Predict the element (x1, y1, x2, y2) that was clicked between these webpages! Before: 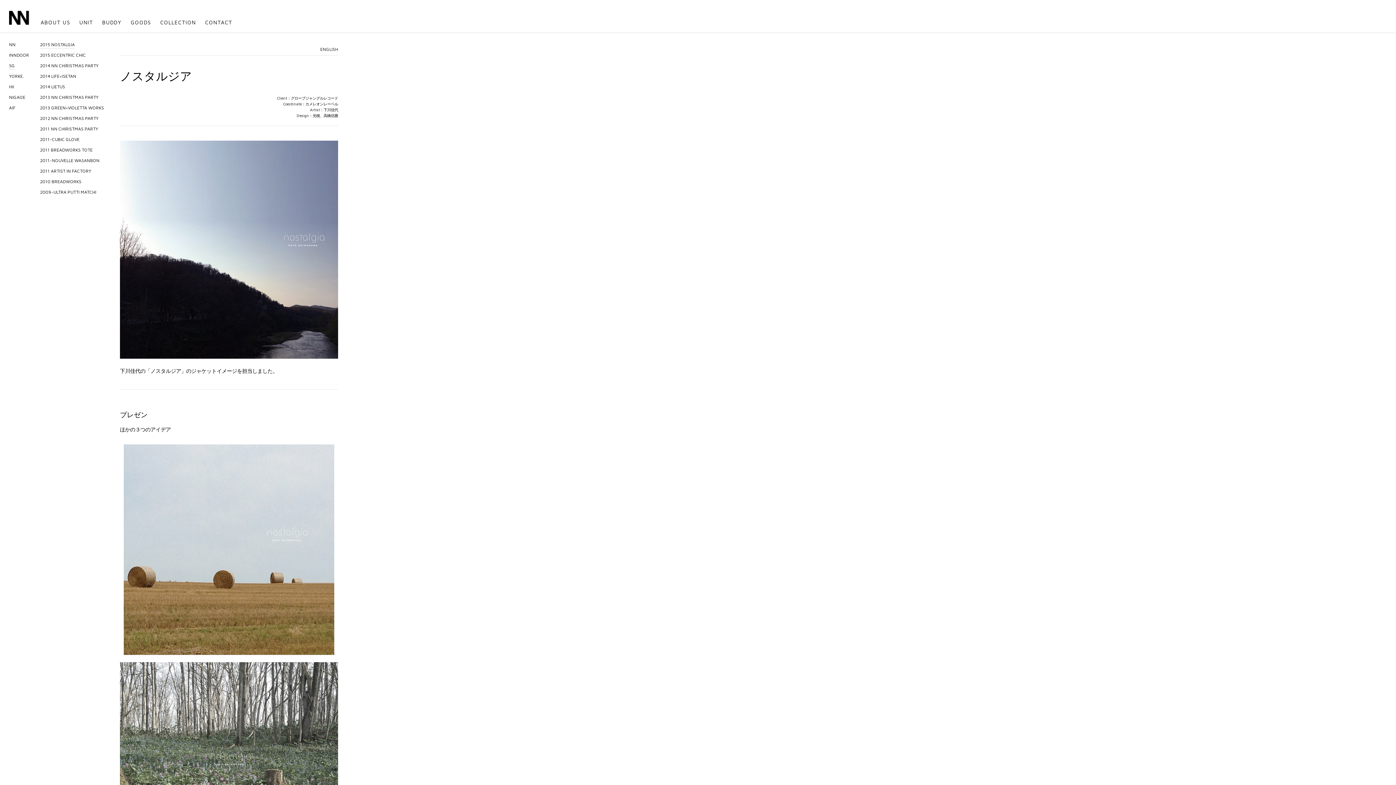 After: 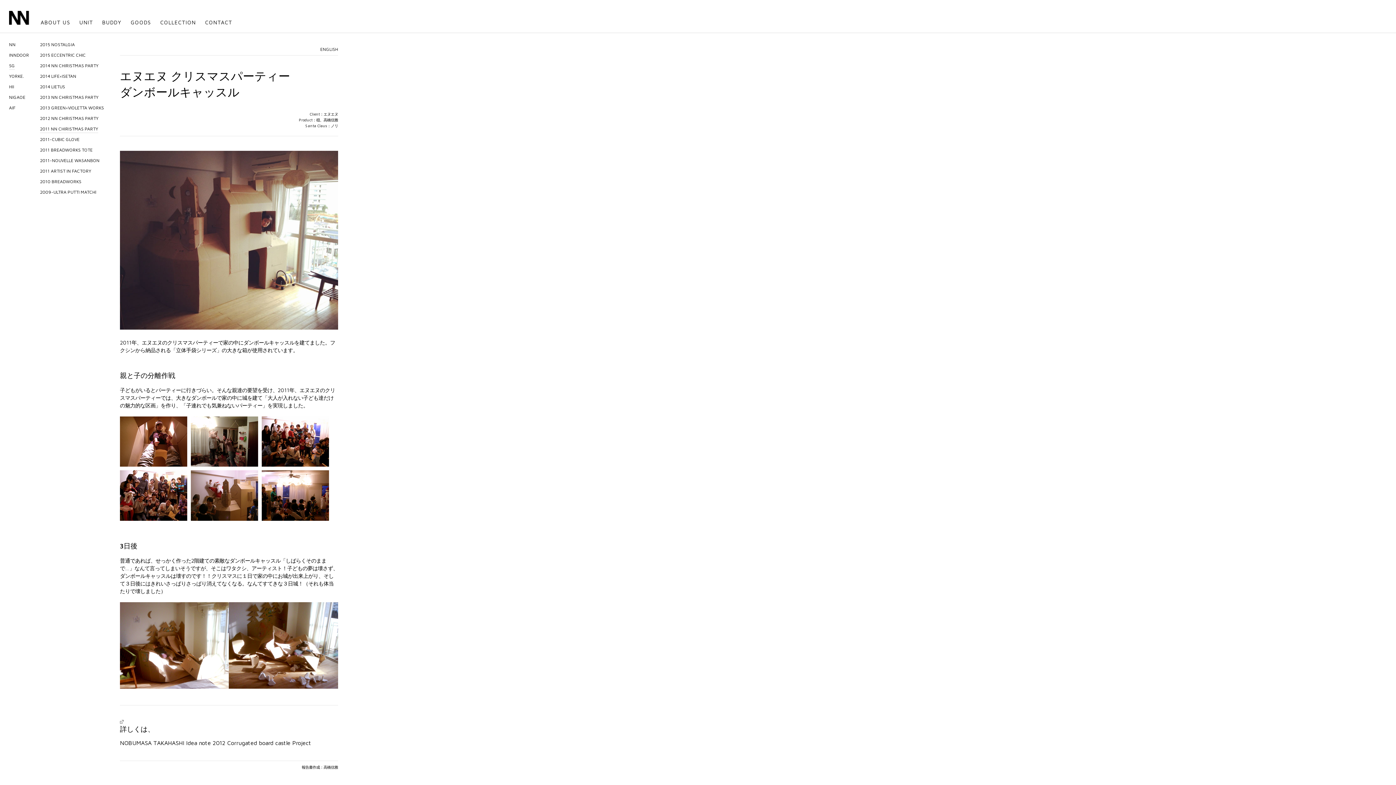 Action: bbox: (40, 126, 98, 131) label: 2011 NN CHIRISTMAS PARTY